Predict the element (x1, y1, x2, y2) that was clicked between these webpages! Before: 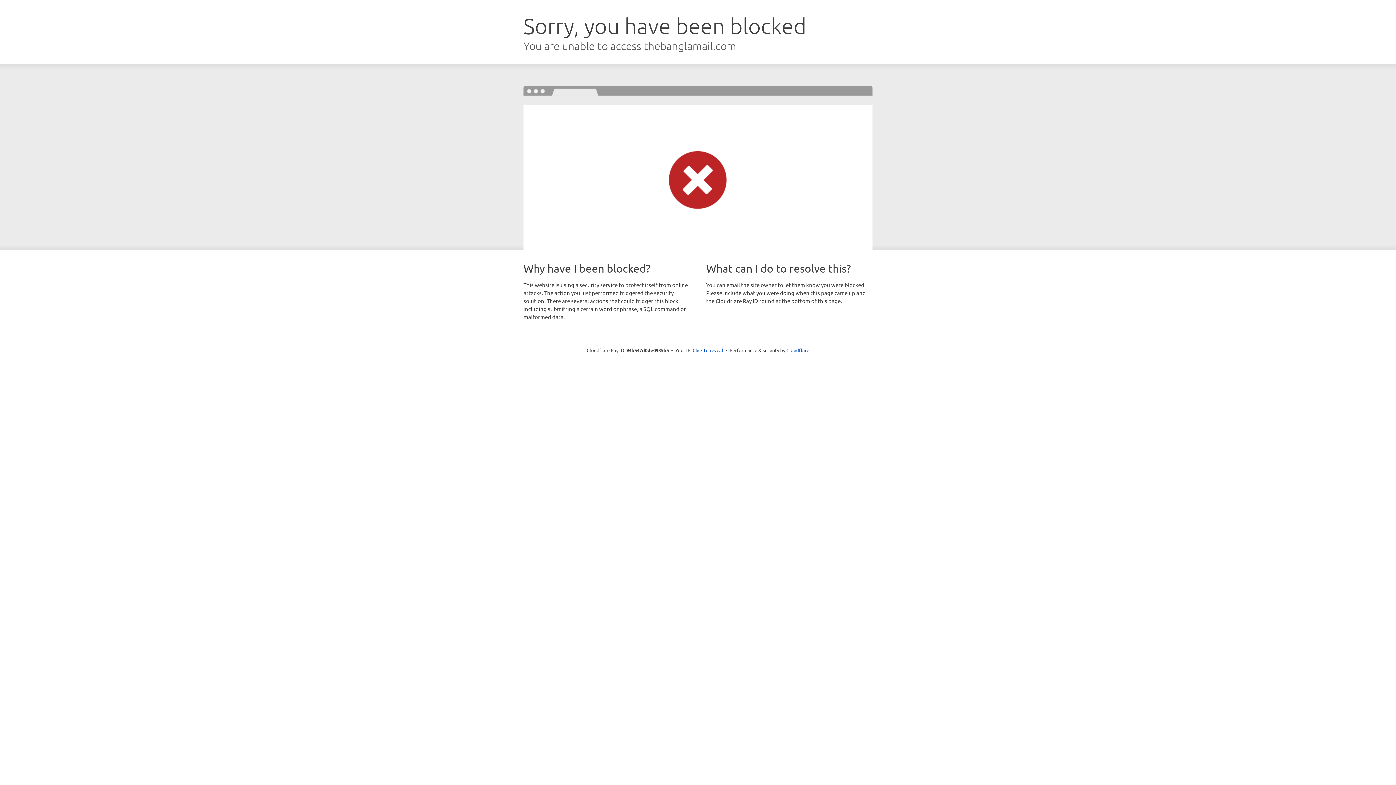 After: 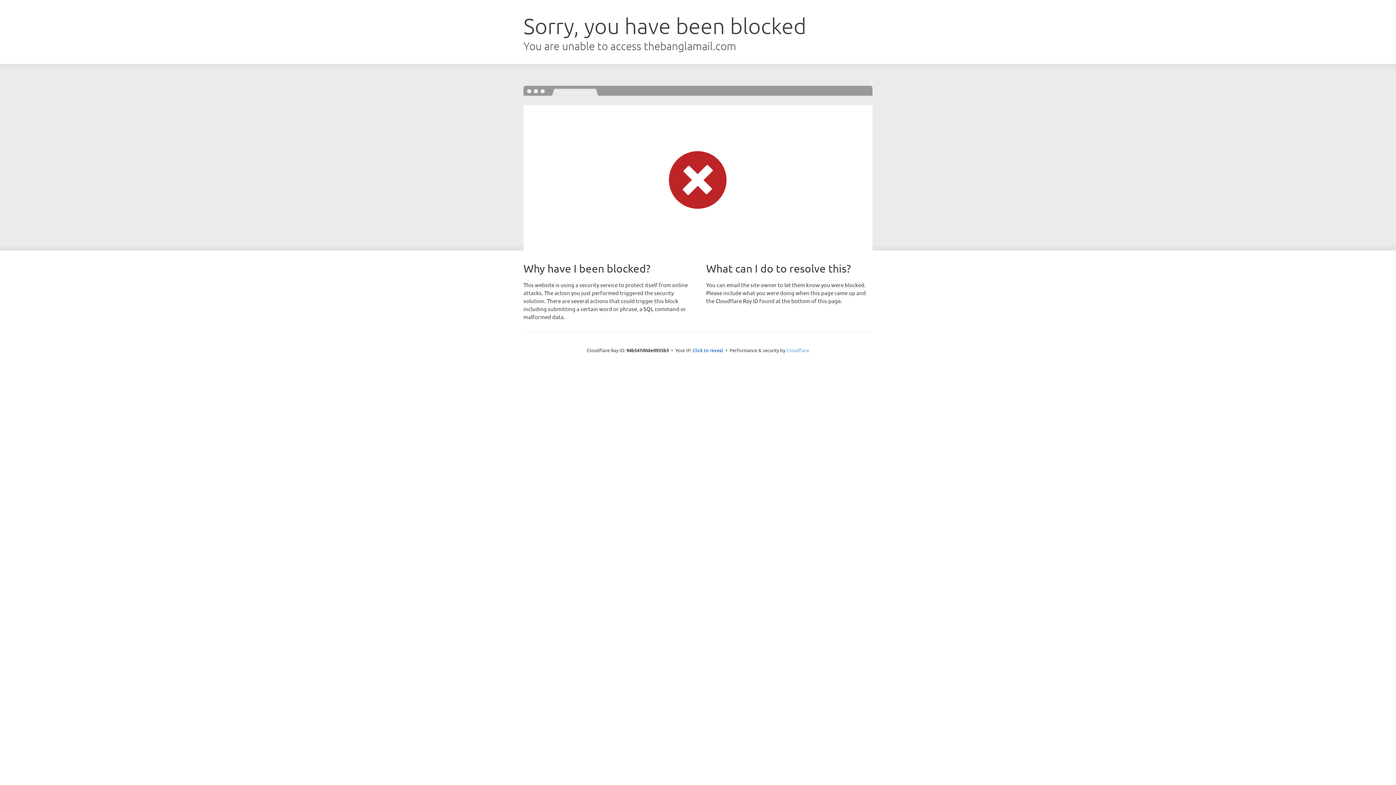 Action: label: Cloudflare bbox: (786, 347, 809, 353)